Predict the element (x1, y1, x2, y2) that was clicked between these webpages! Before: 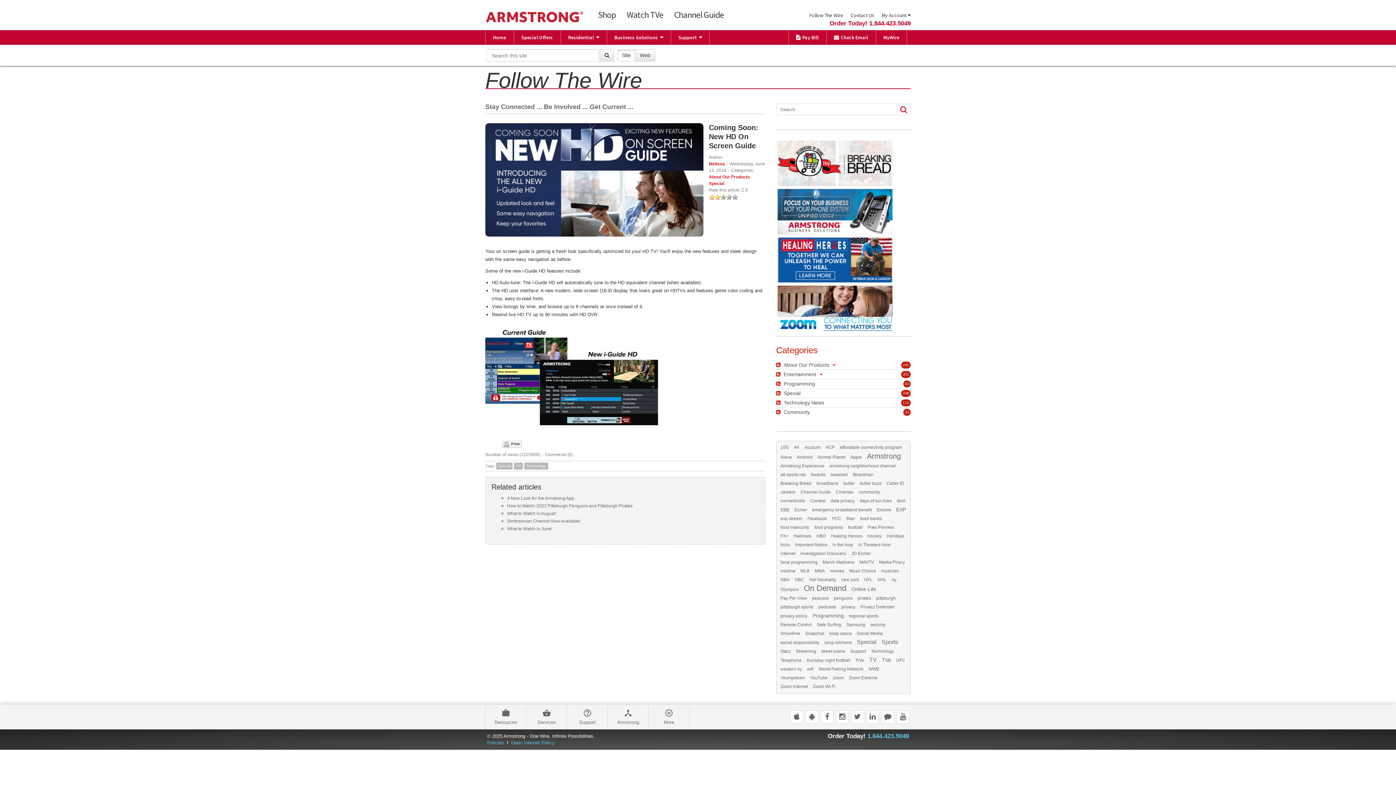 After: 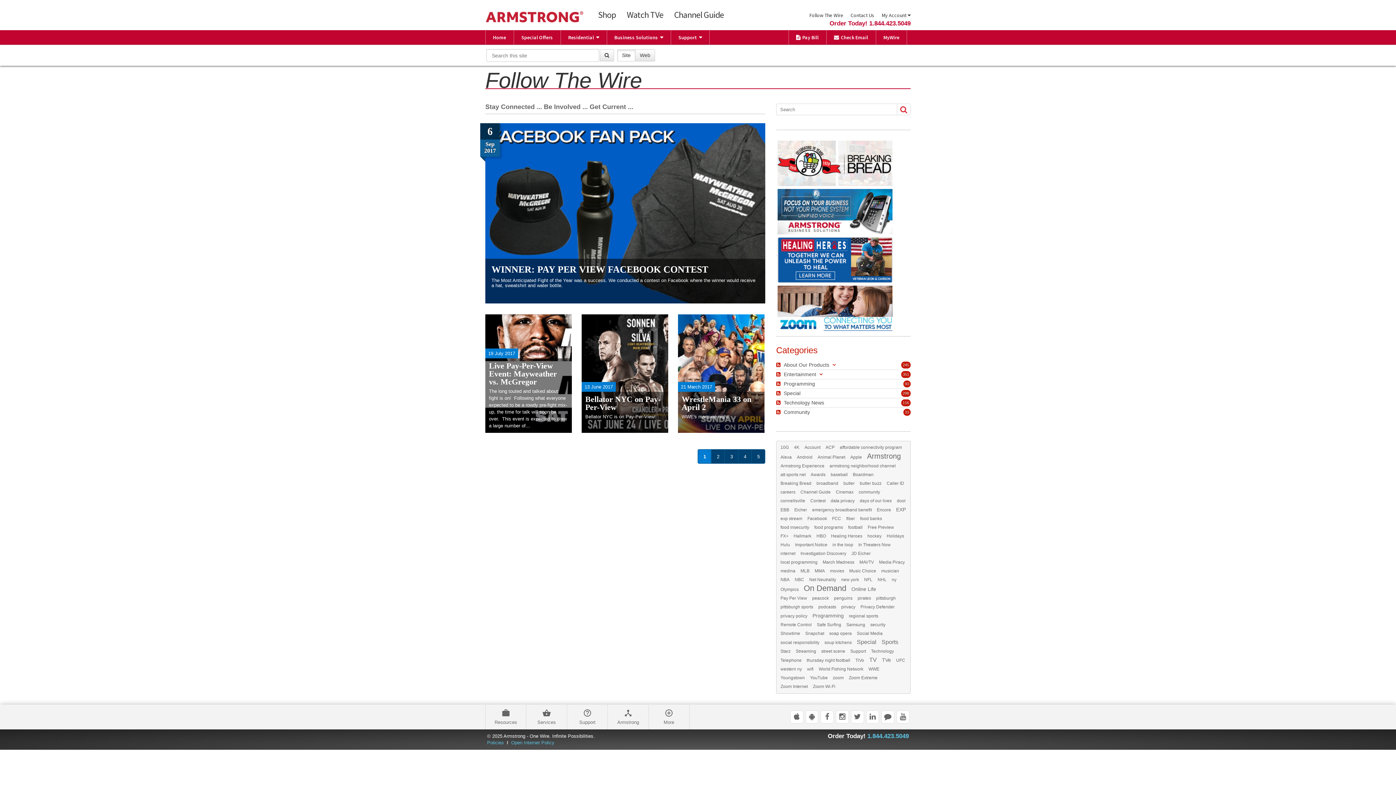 Action: bbox: (780, 596, 807, 600) label: Pay Per View